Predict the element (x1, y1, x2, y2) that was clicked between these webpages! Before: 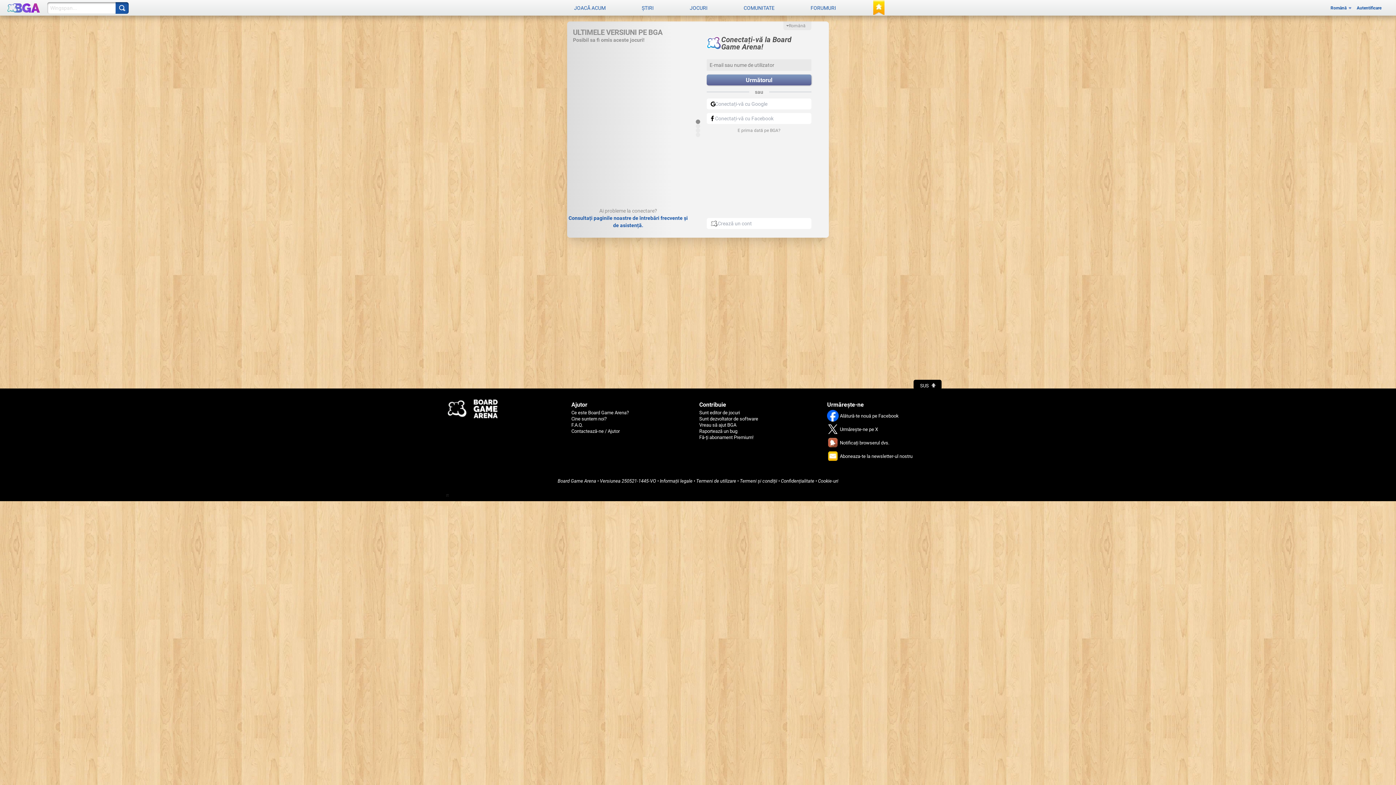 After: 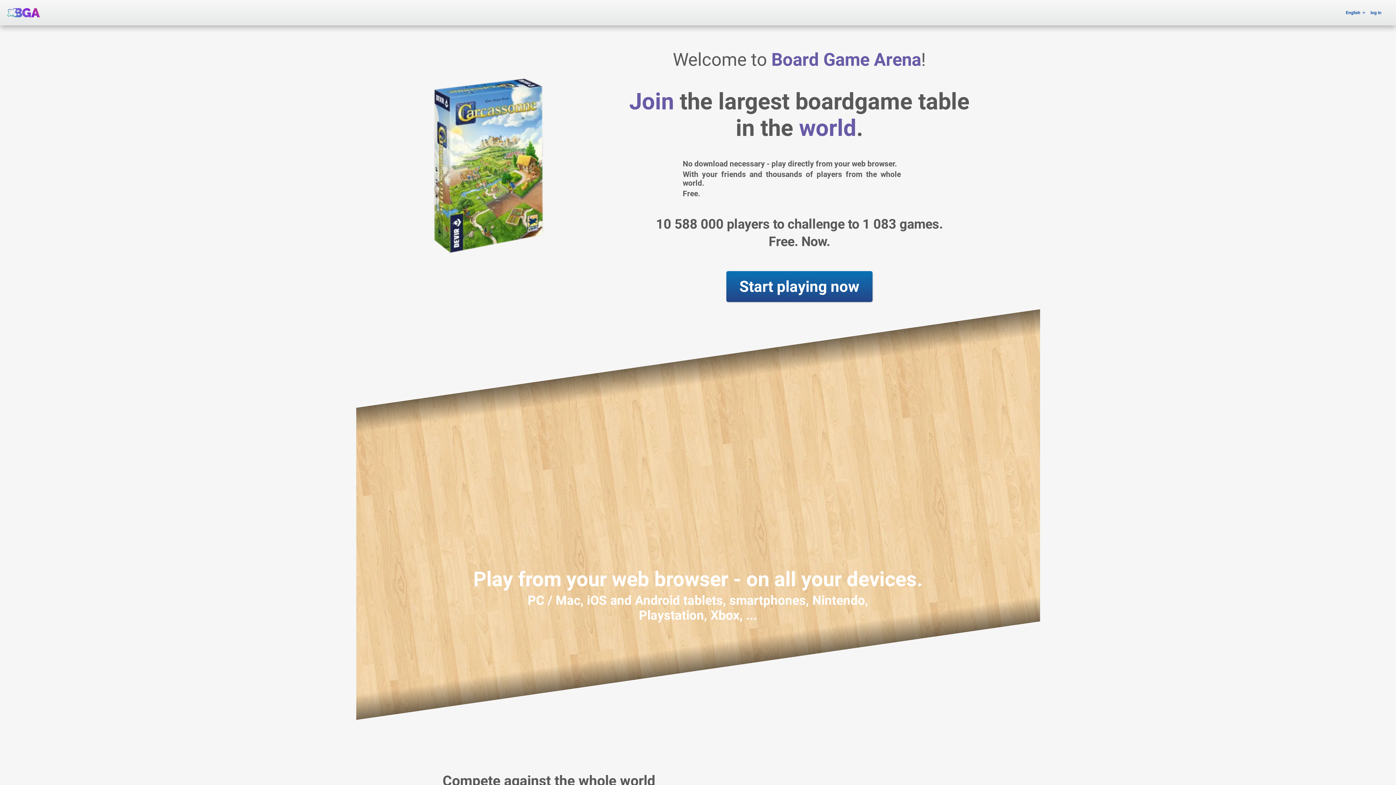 Action: bbox: (571, 410, 629, 415) label: Ce este Board Game Arena?